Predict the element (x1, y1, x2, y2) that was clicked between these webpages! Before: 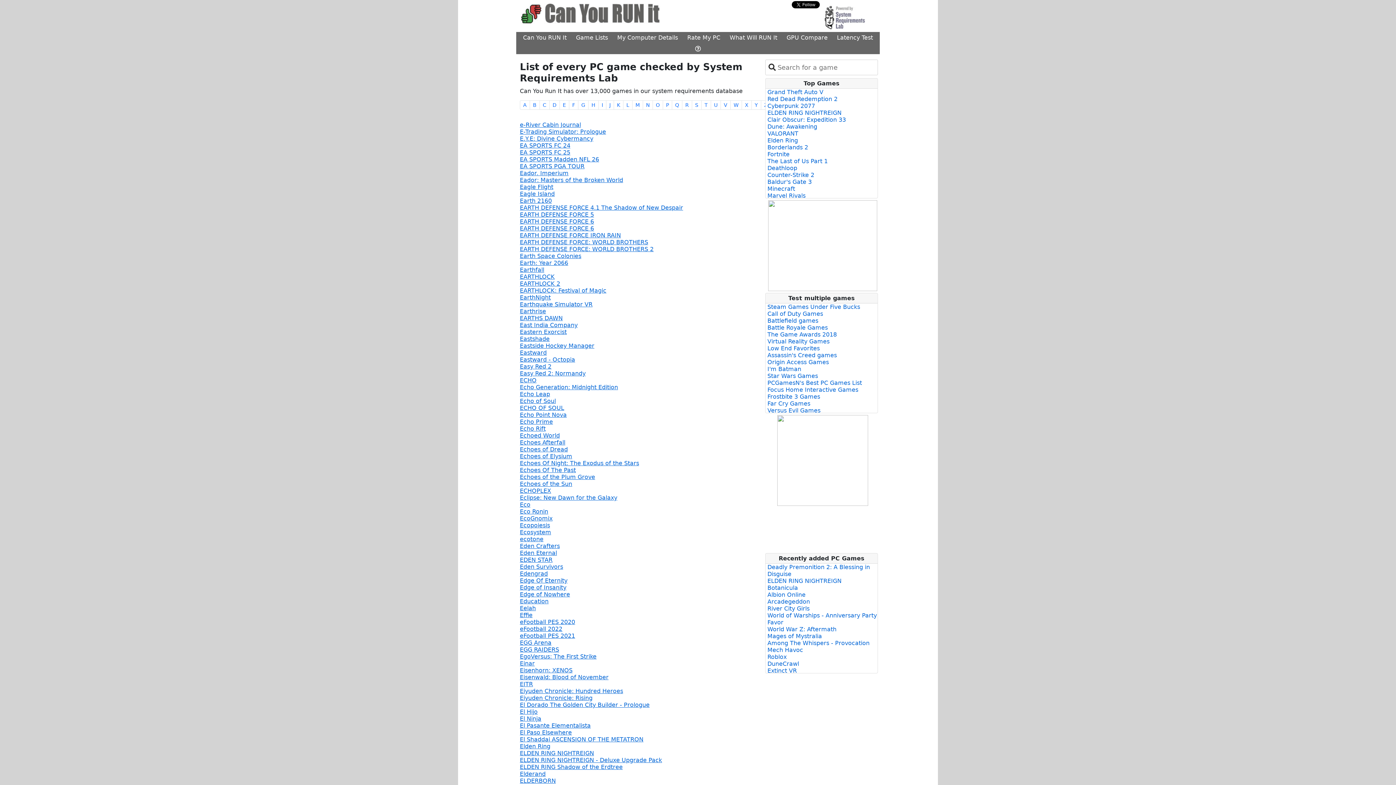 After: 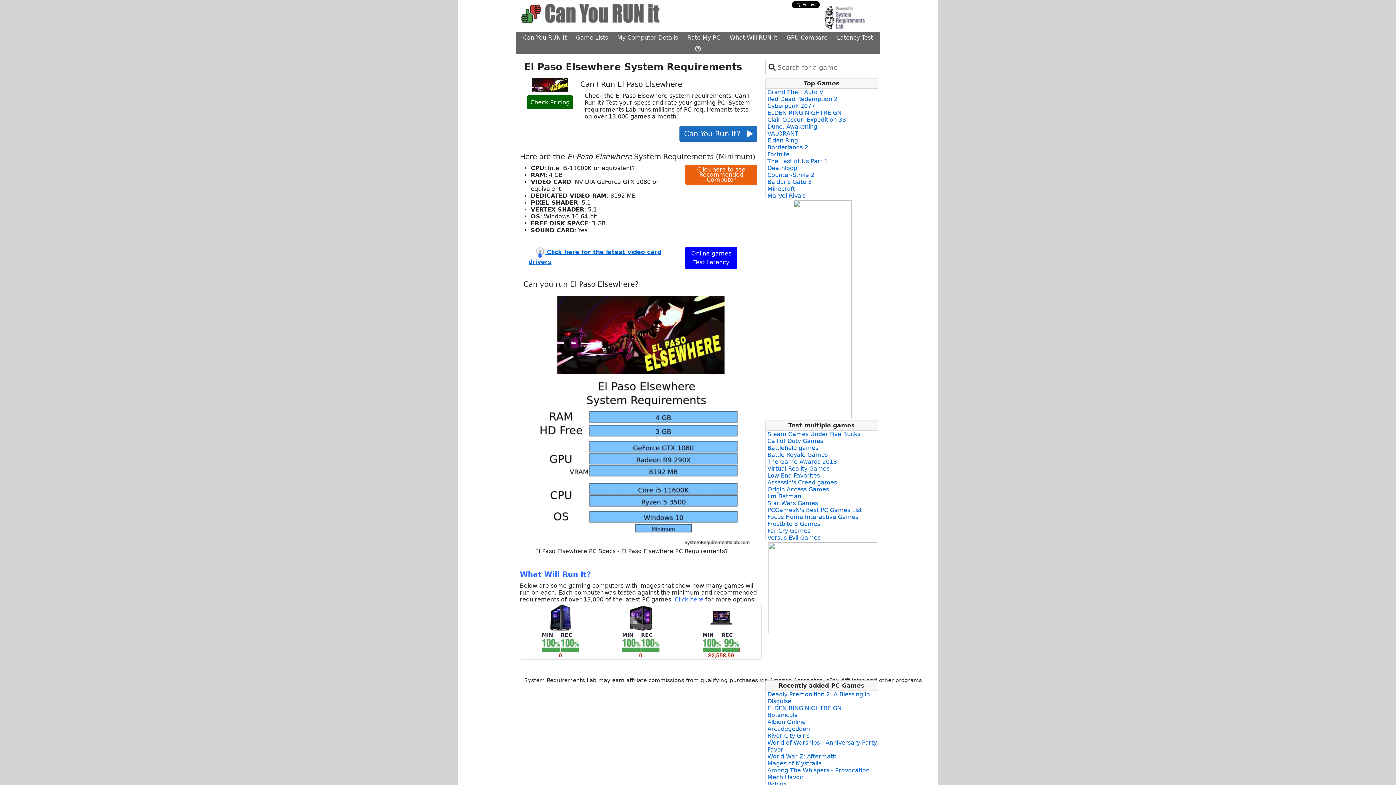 Action: label: El Paso Elsewhere bbox: (520, 729, 572, 736)